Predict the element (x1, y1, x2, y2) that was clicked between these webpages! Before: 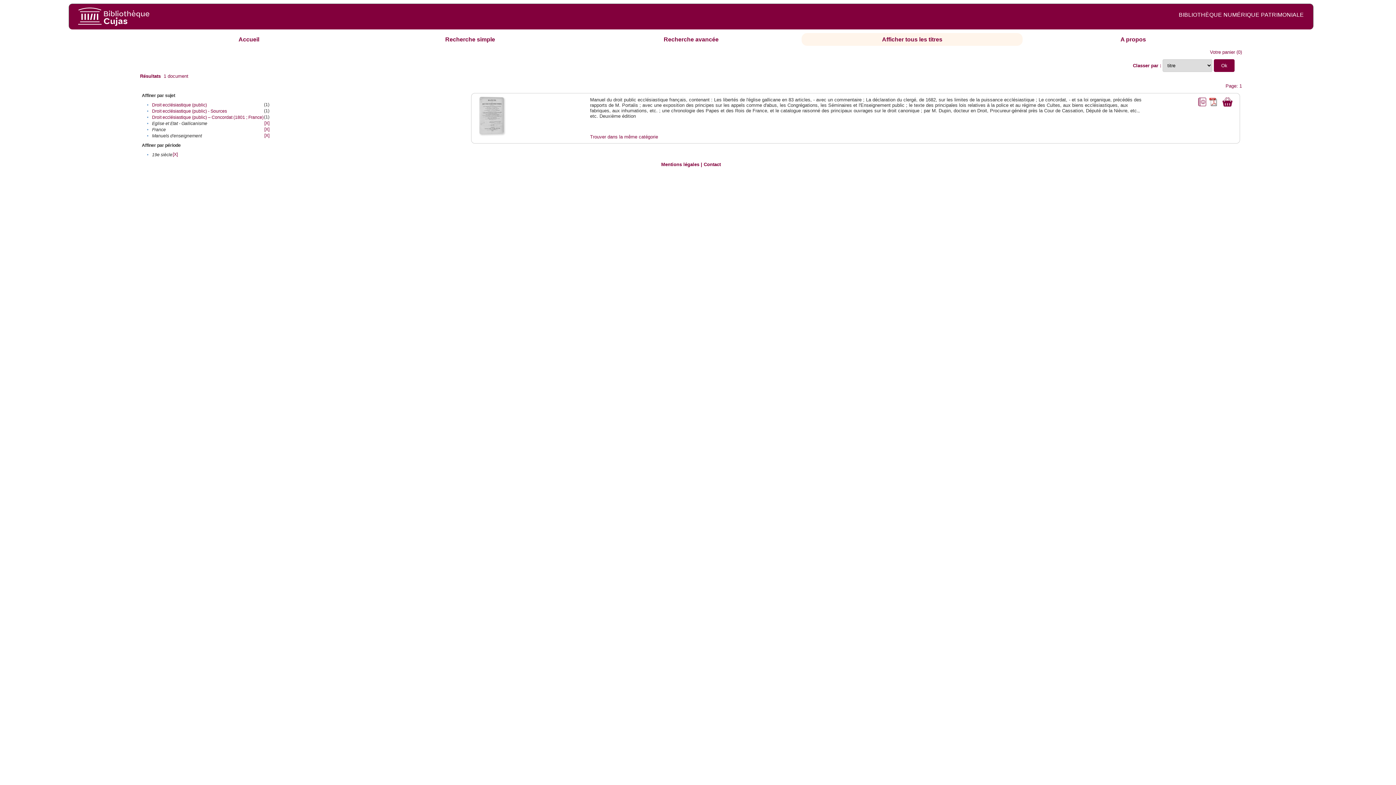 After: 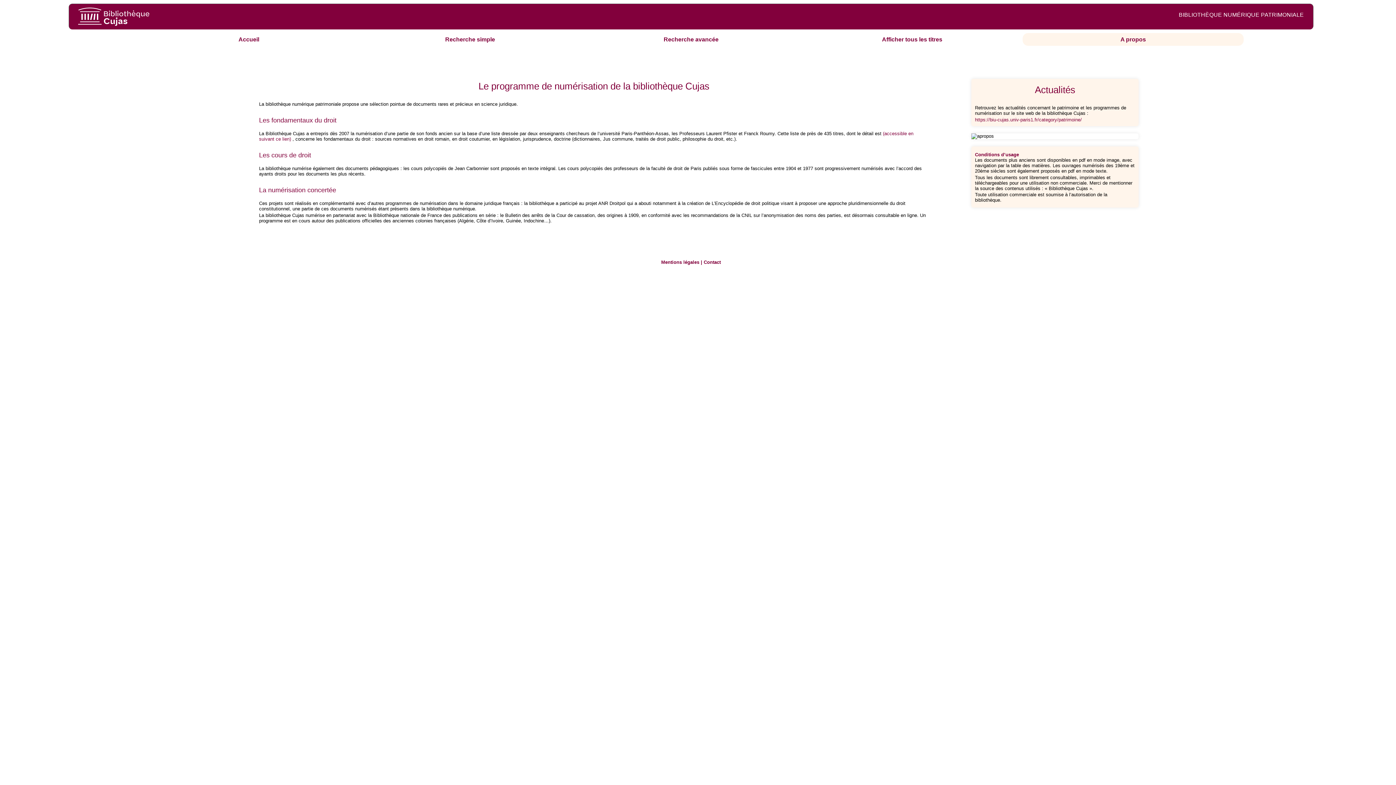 Action: label: A propos bbox: (1120, 36, 1146, 42)